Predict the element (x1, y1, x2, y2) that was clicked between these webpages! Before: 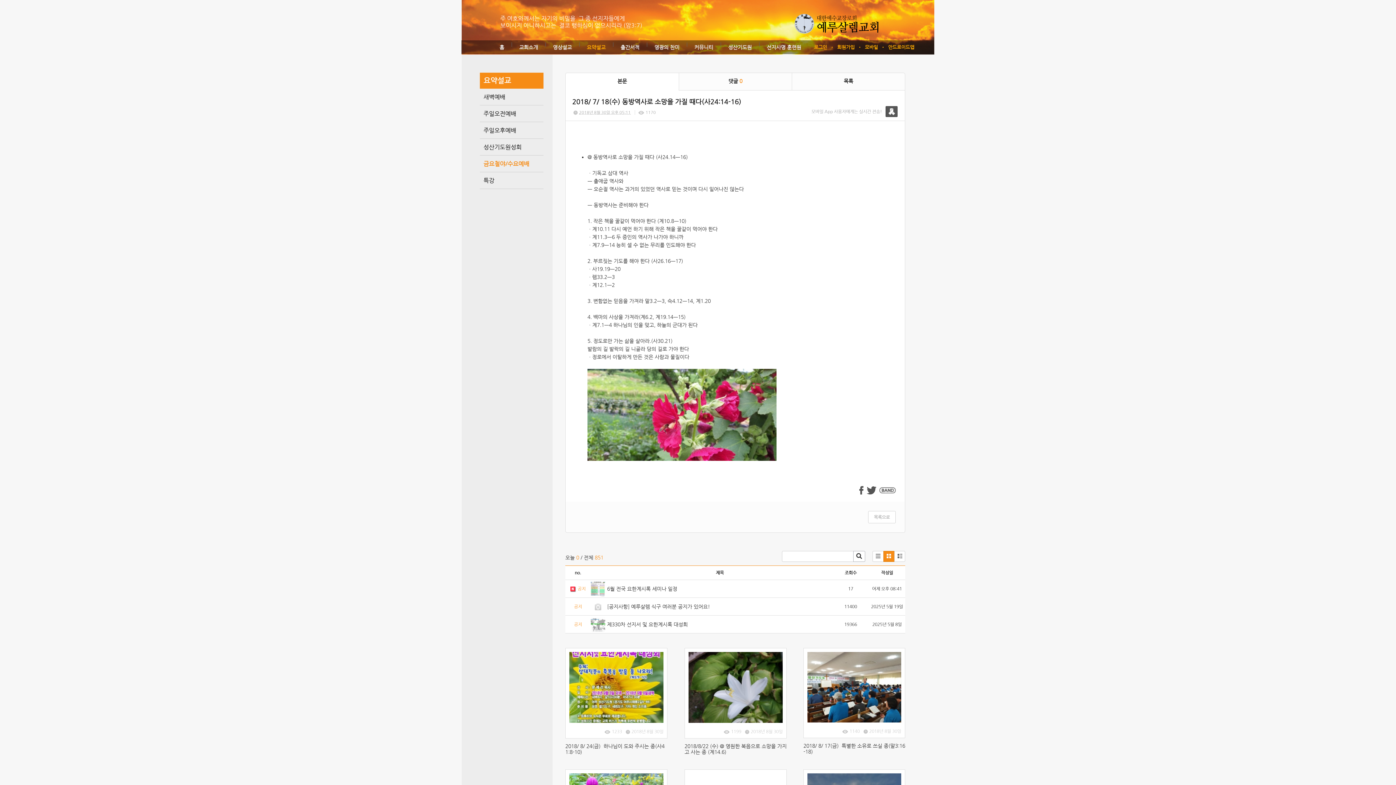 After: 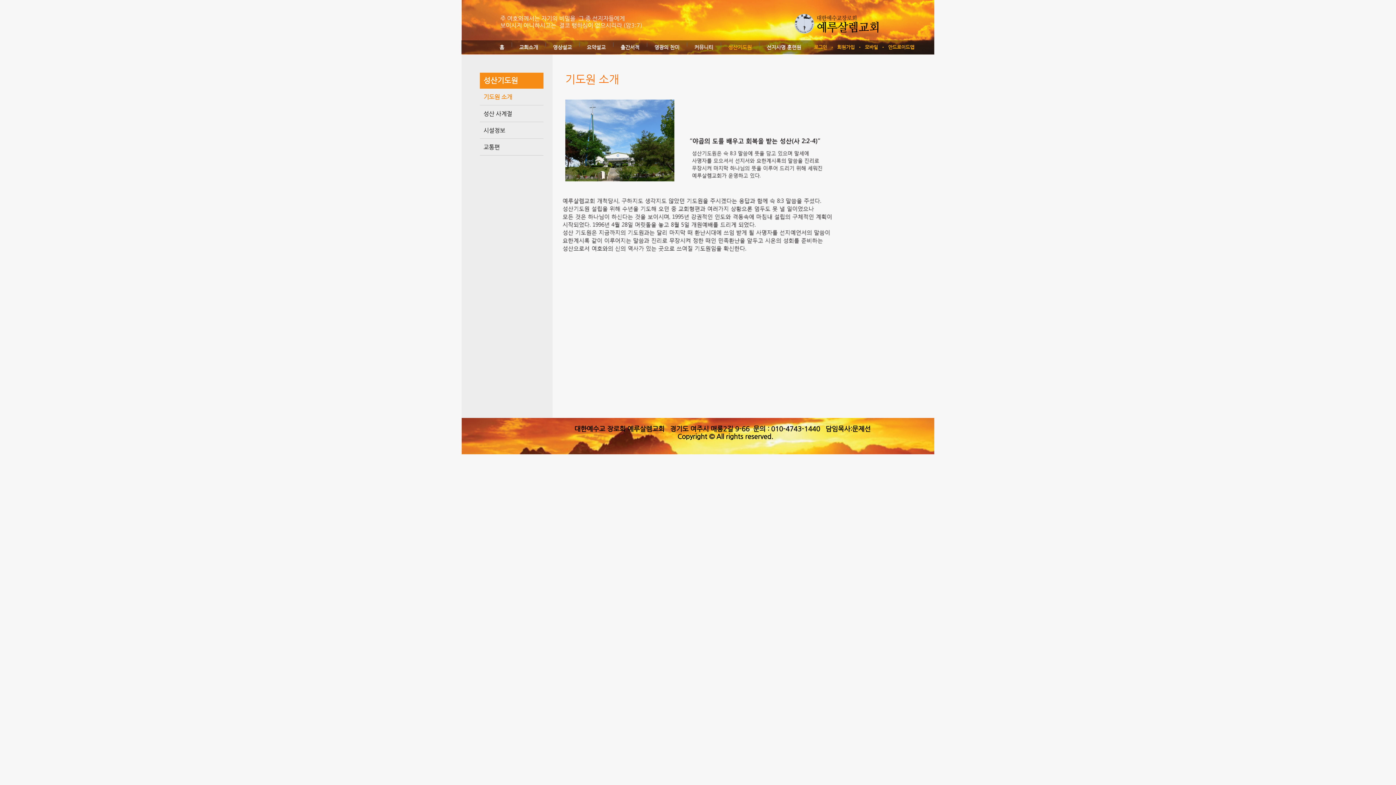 Action: bbox: (728, 40, 752, 55) label: 성산기도원